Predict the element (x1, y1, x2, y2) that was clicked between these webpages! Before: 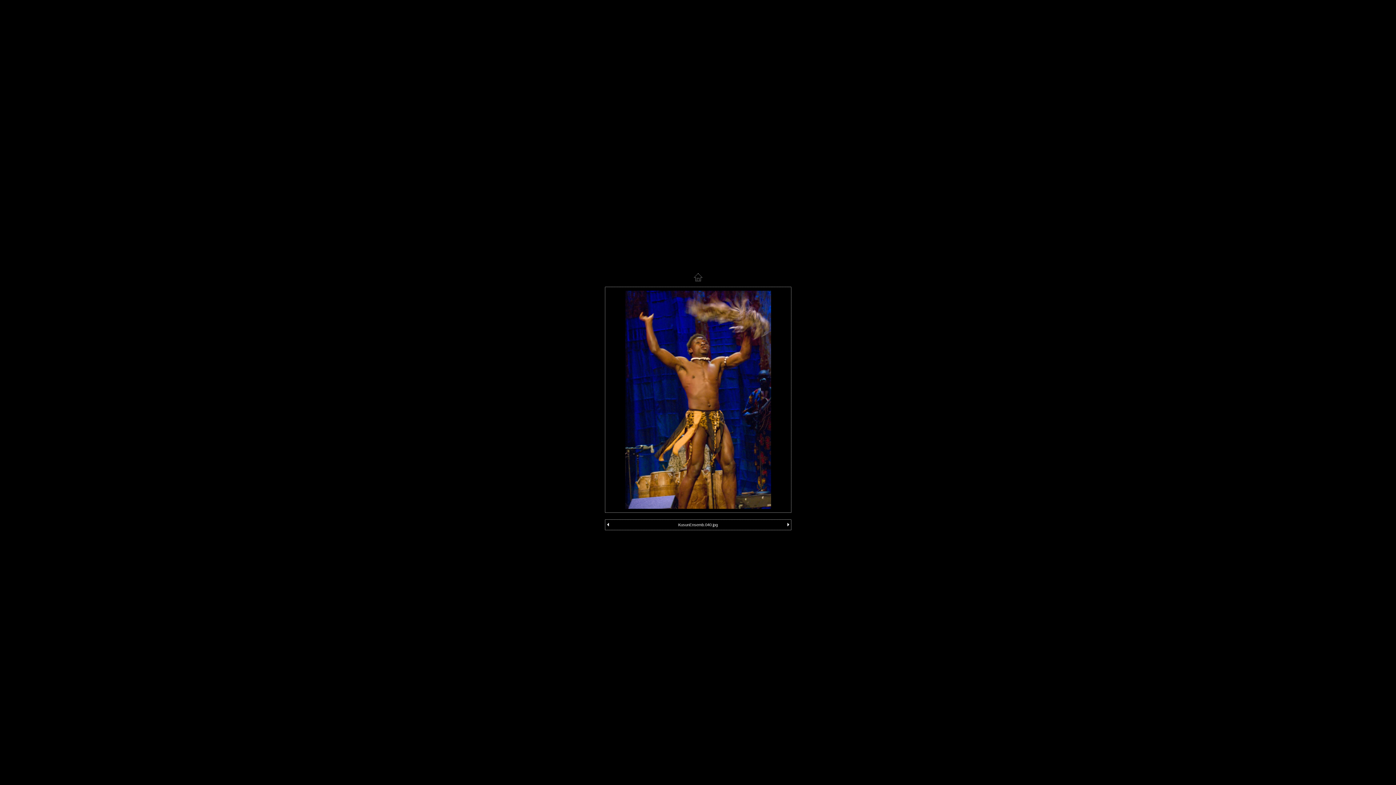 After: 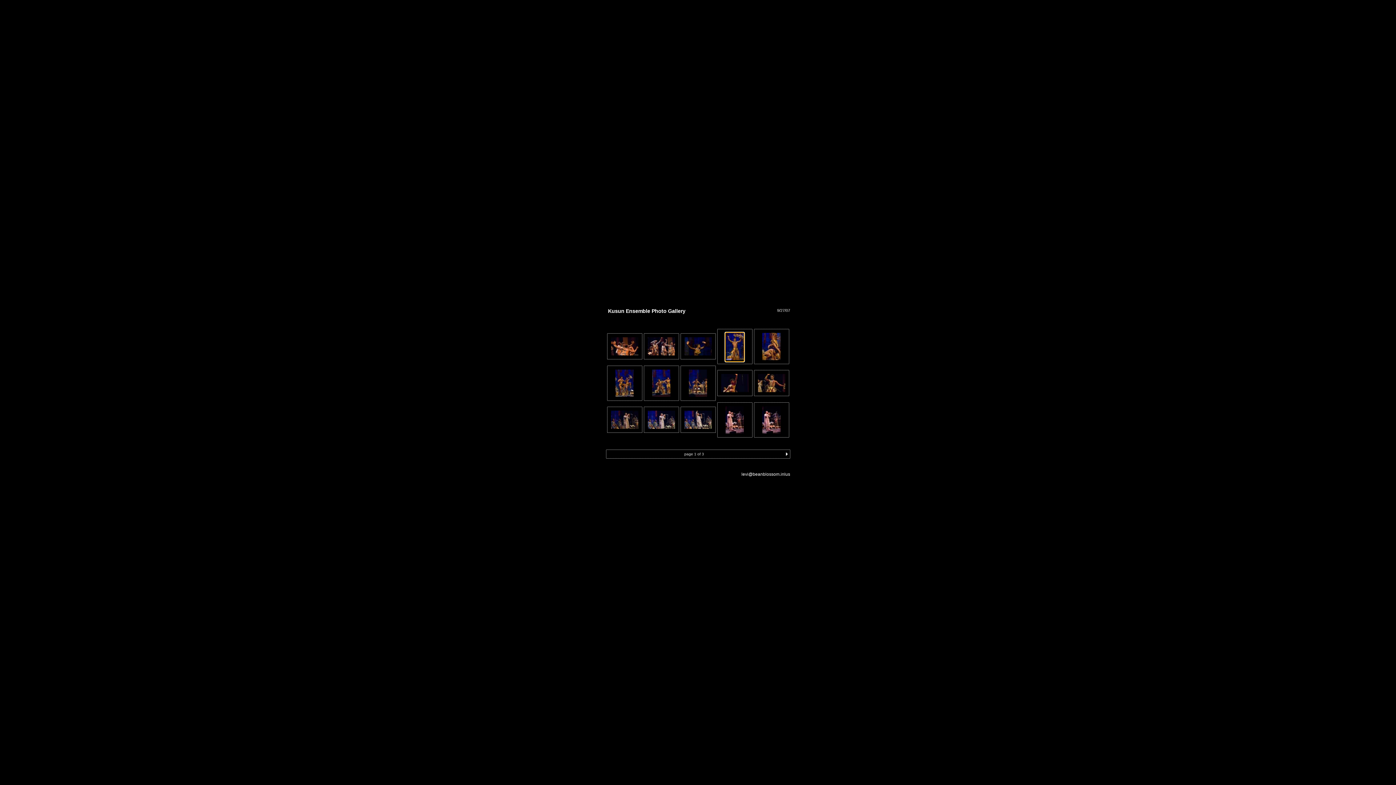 Action: bbox: (694, 281, 702, 288)